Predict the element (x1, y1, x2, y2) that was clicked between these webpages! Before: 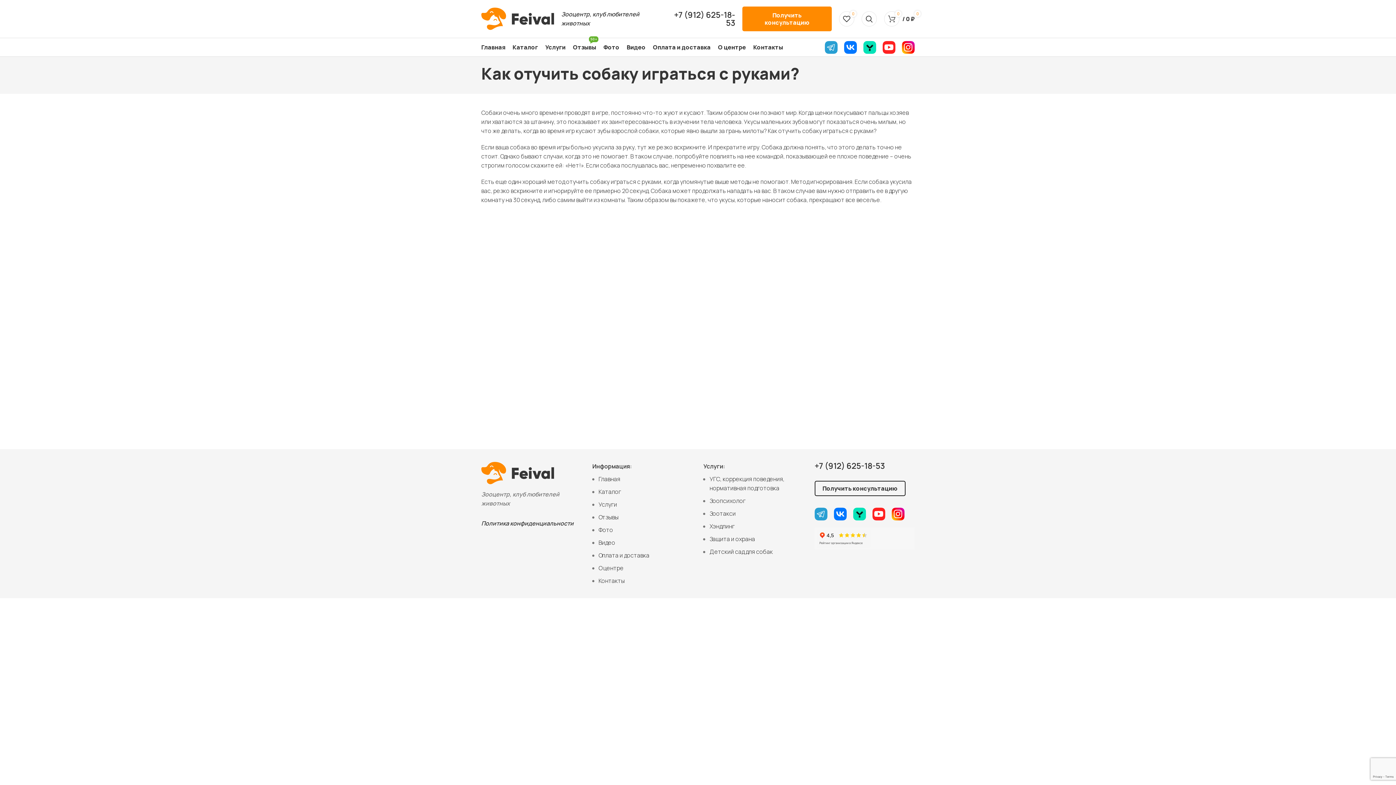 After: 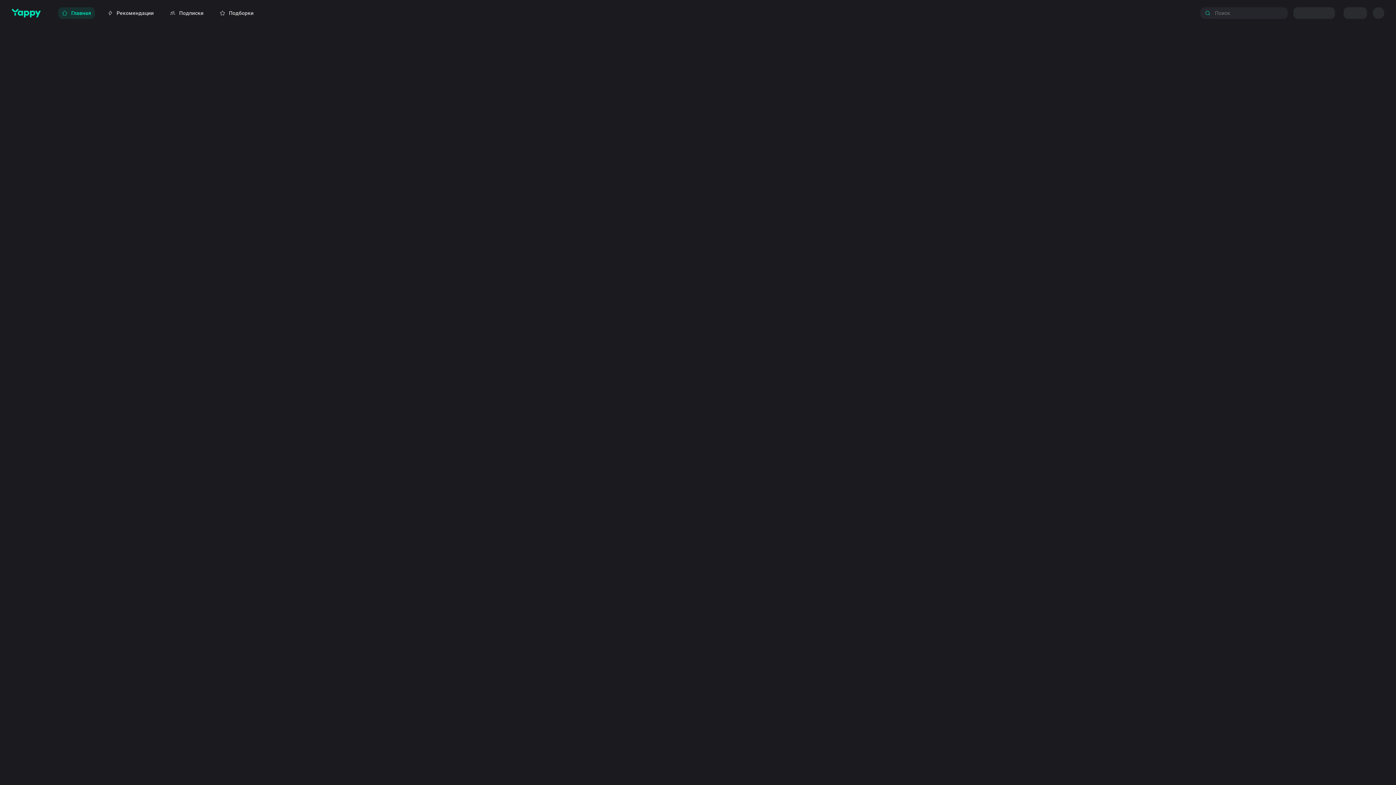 Action: bbox: (863, 40, 876, 53)